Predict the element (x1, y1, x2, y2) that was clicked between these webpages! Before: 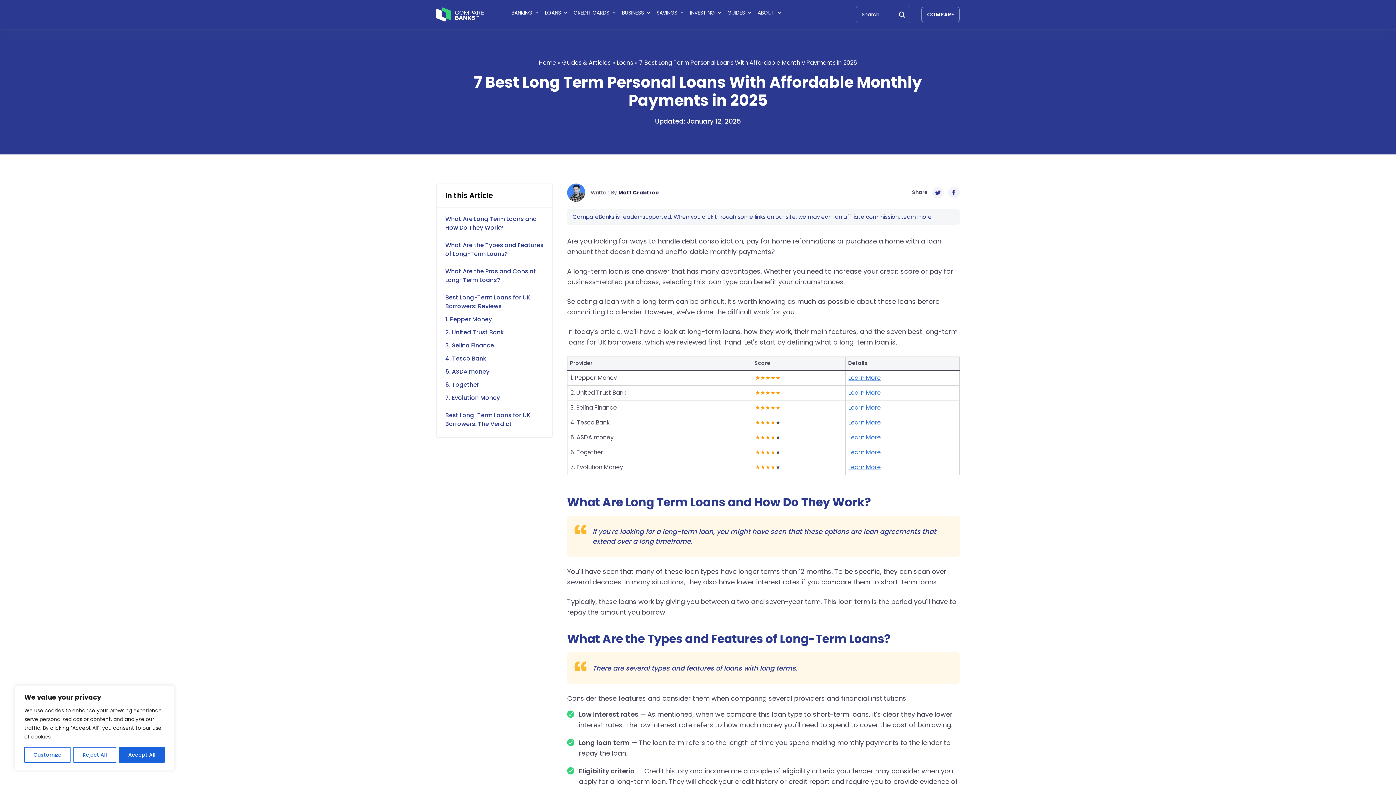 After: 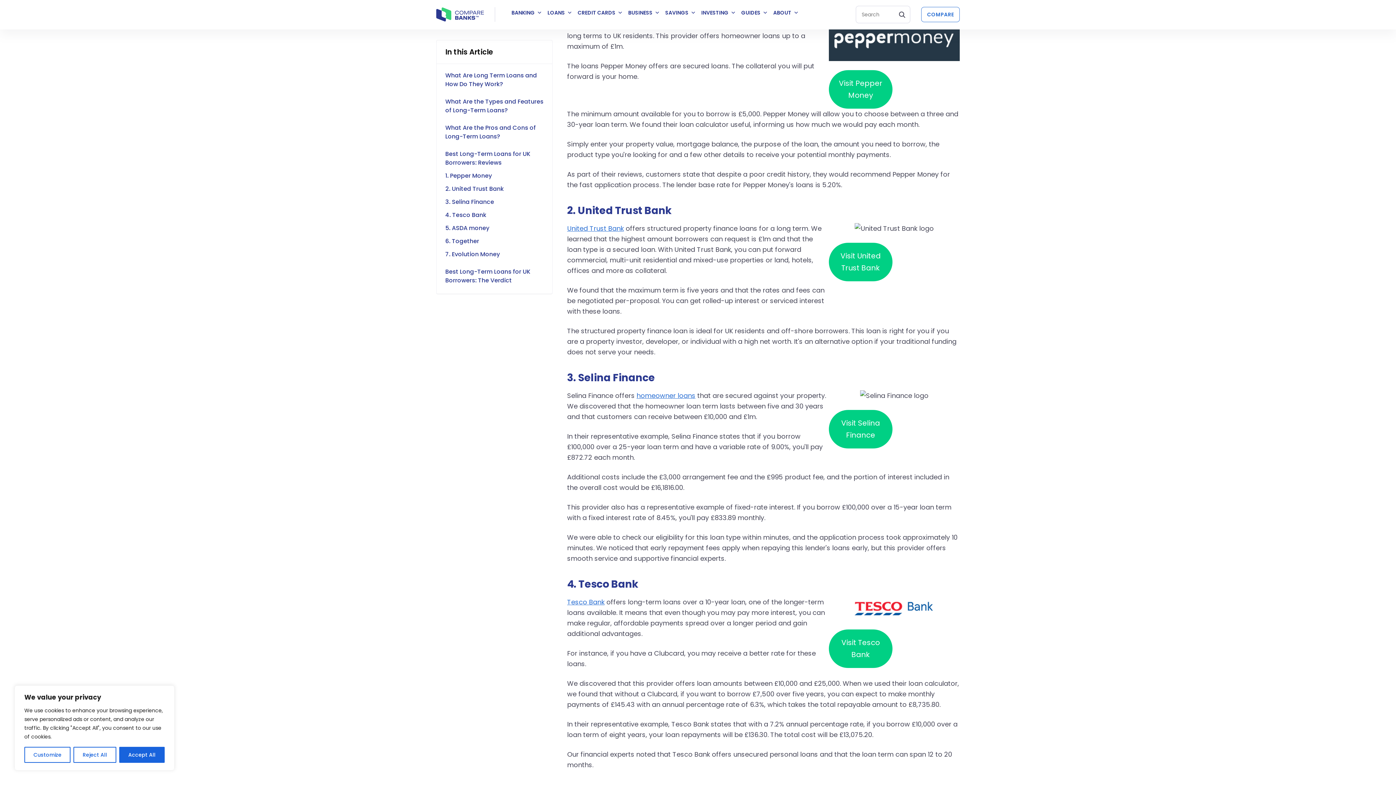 Action: bbox: (445, 315, 492, 323) label: 1. Pepper Money